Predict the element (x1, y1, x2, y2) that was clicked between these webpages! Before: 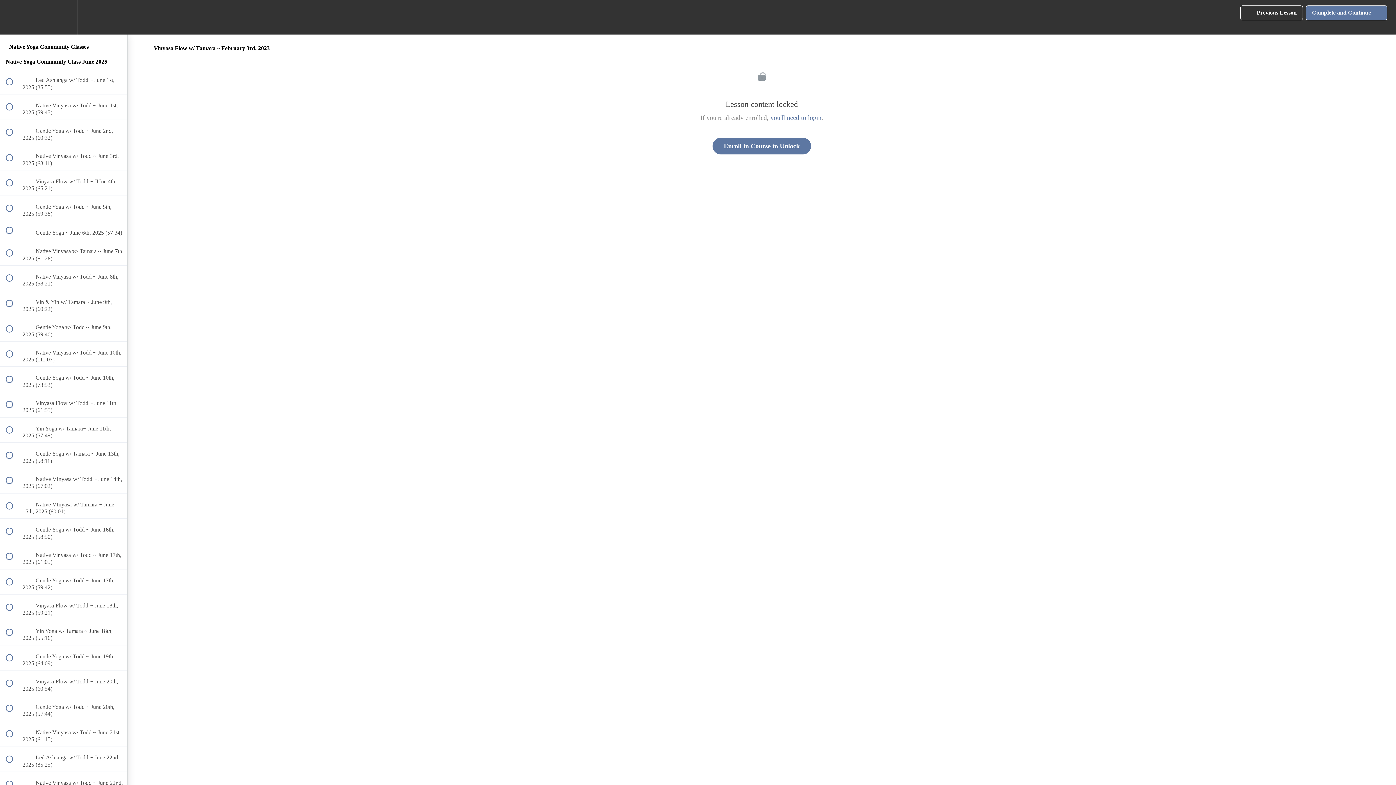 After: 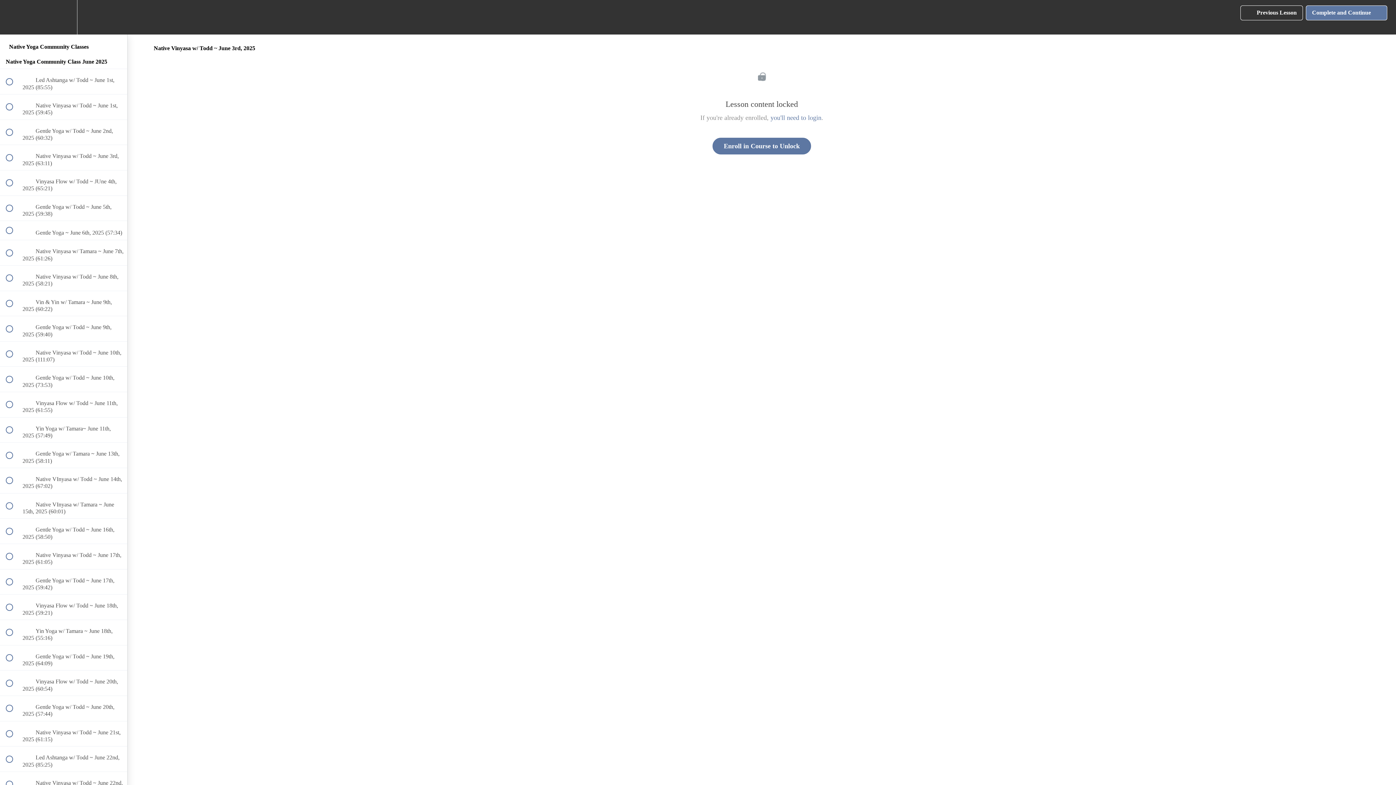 Action: bbox: (0, 145, 127, 170) label:  
 Native Vinyasa w/ Todd ~ June 3rd, 2025 (63:11)